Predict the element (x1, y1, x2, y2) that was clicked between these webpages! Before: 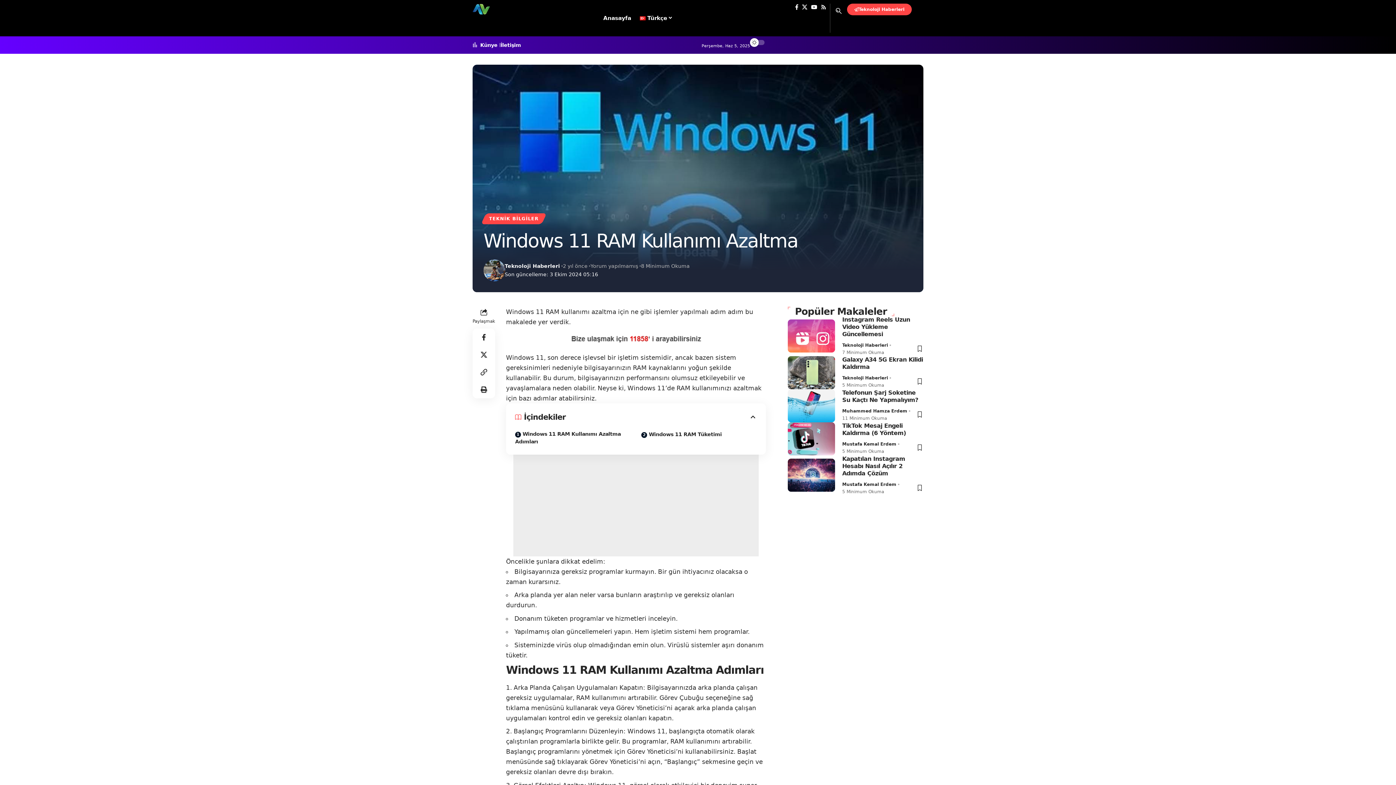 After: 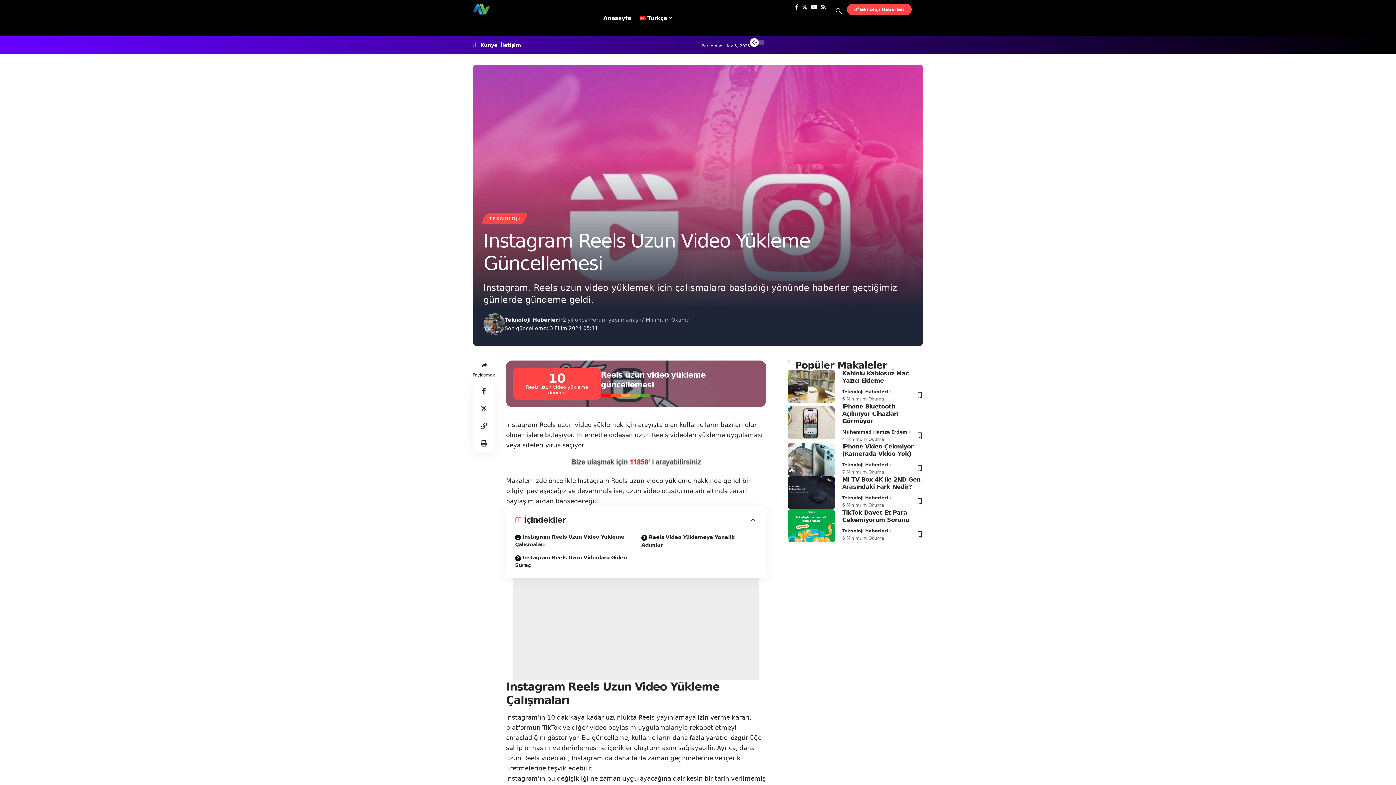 Action: bbox: (787, 319, 835, 352)